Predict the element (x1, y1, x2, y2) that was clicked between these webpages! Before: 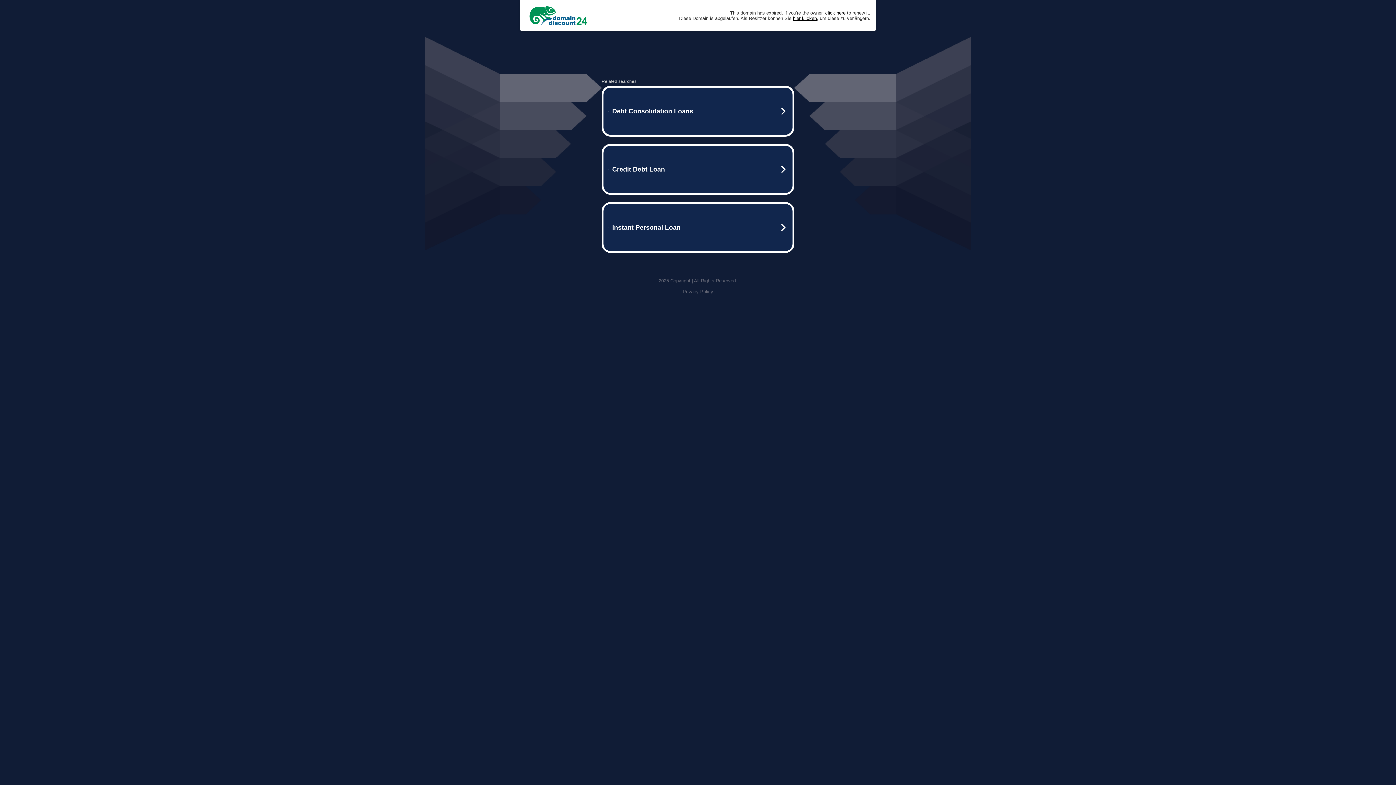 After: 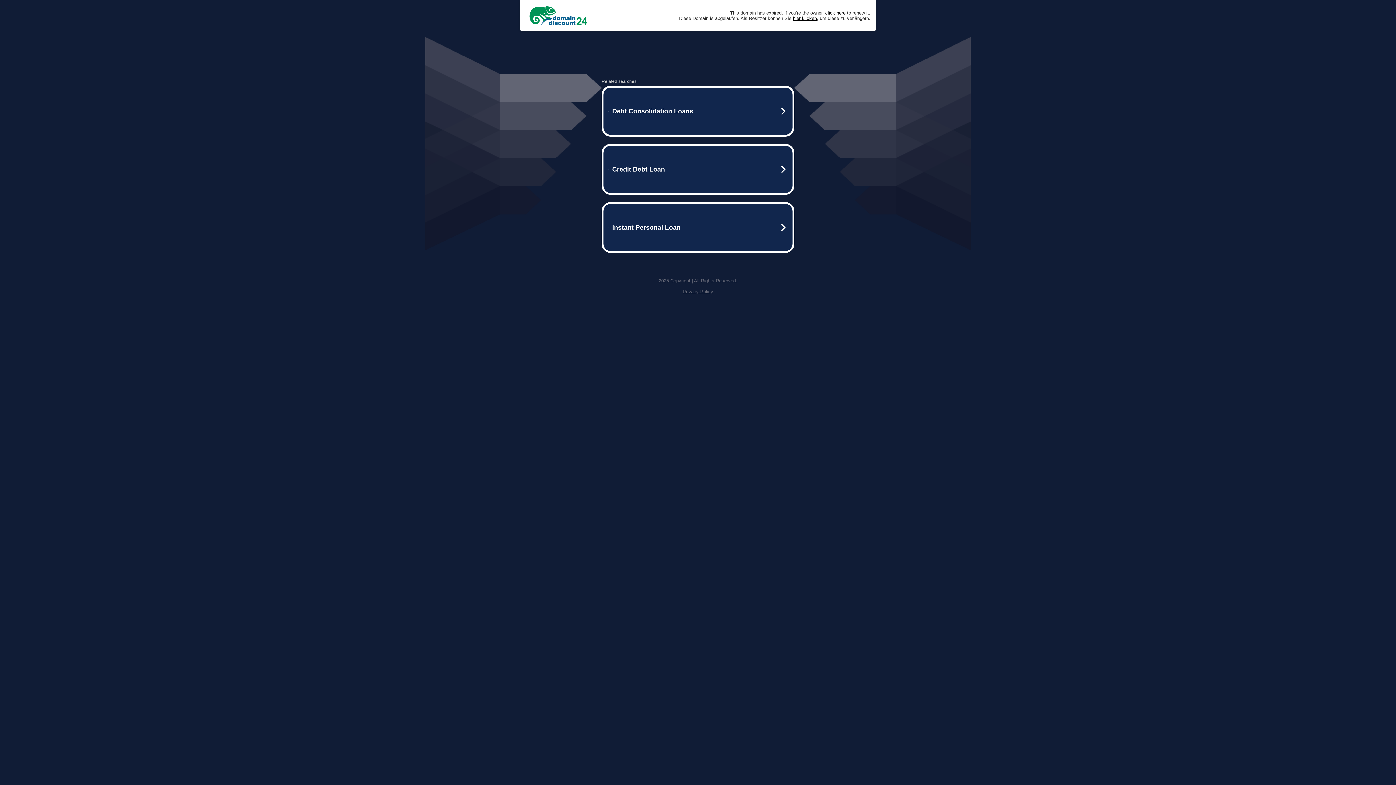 Action: label: Privacy Policy bbox: (682, 289, 713, 294)